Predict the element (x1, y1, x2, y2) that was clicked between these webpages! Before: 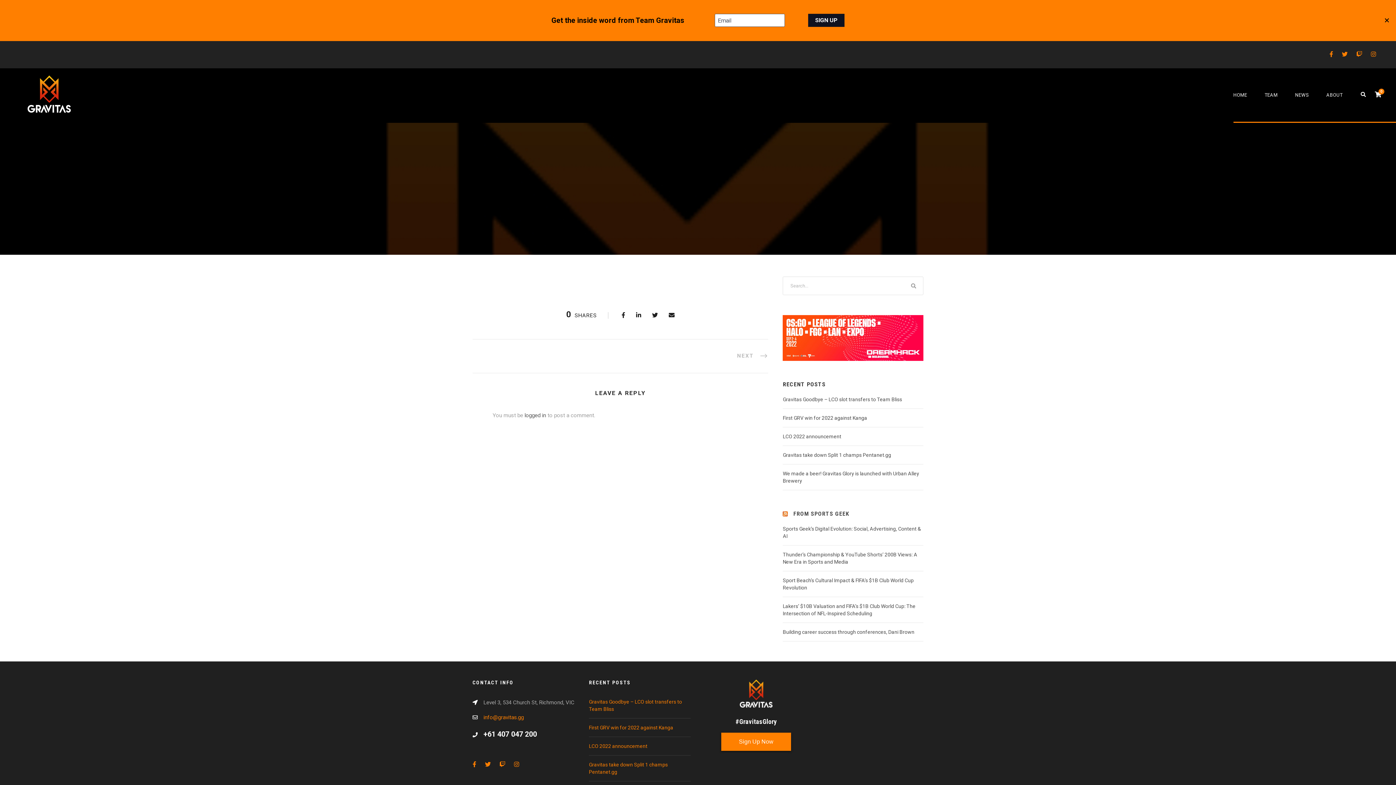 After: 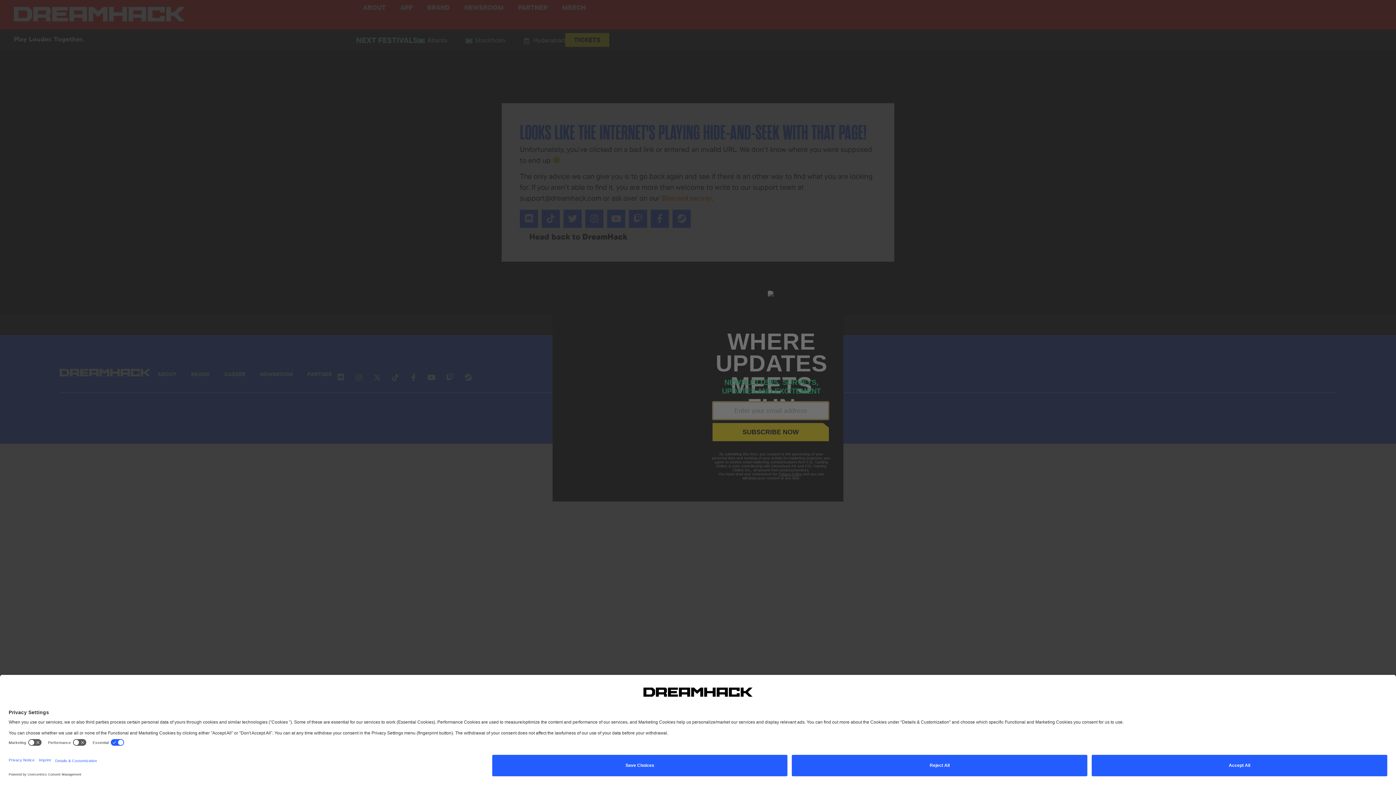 Action: bbox: (783, 315, 923, 361)